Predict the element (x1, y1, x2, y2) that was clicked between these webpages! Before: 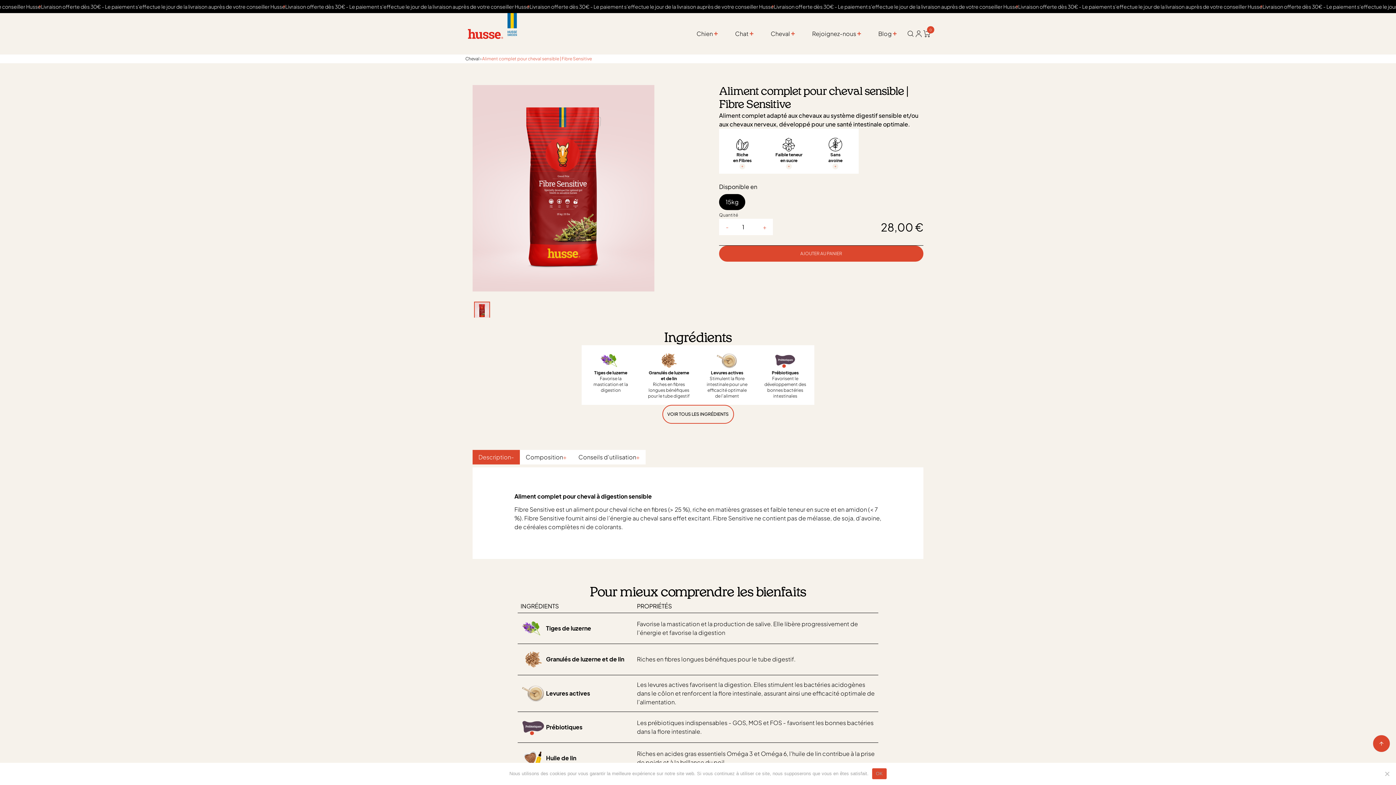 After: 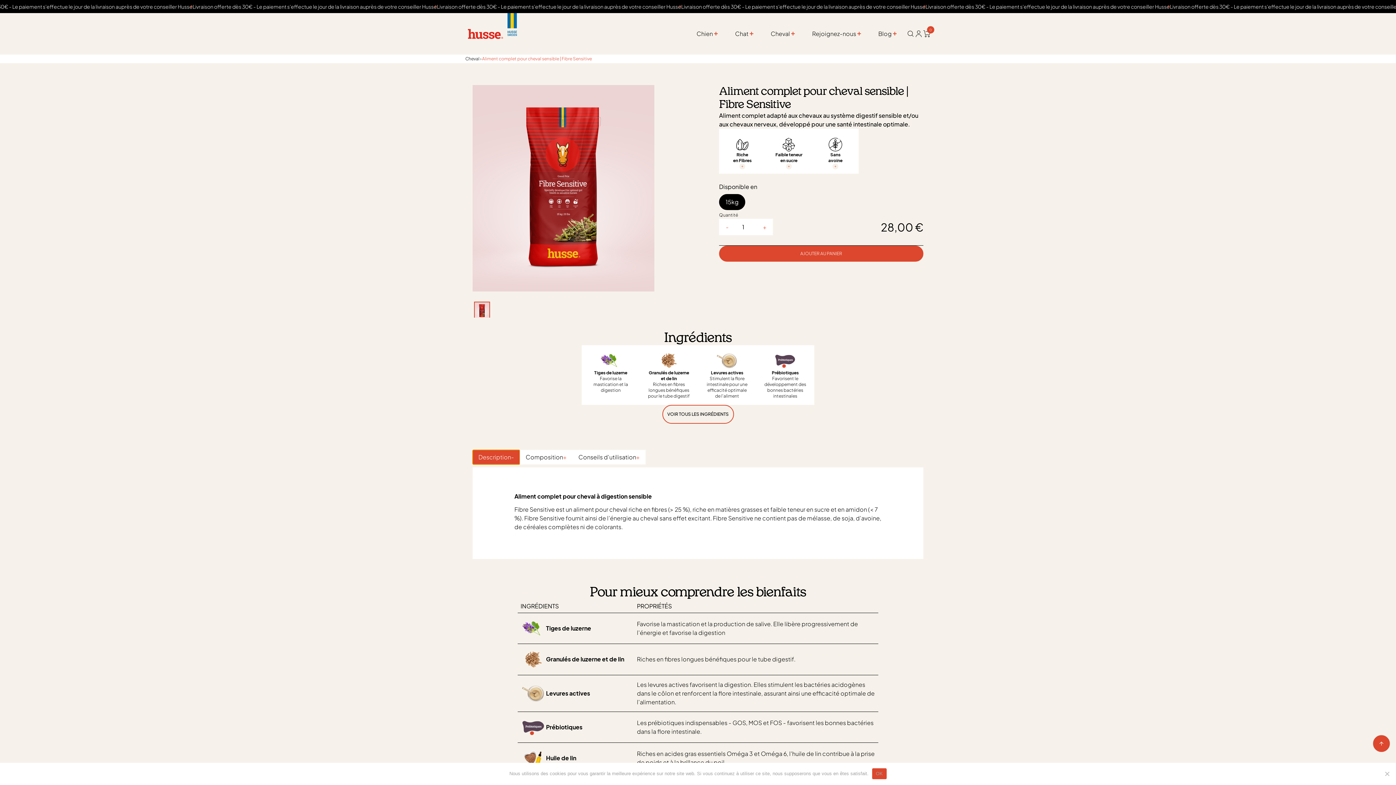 Action: label: Description
- bbox: (472, 450, 520, 464)